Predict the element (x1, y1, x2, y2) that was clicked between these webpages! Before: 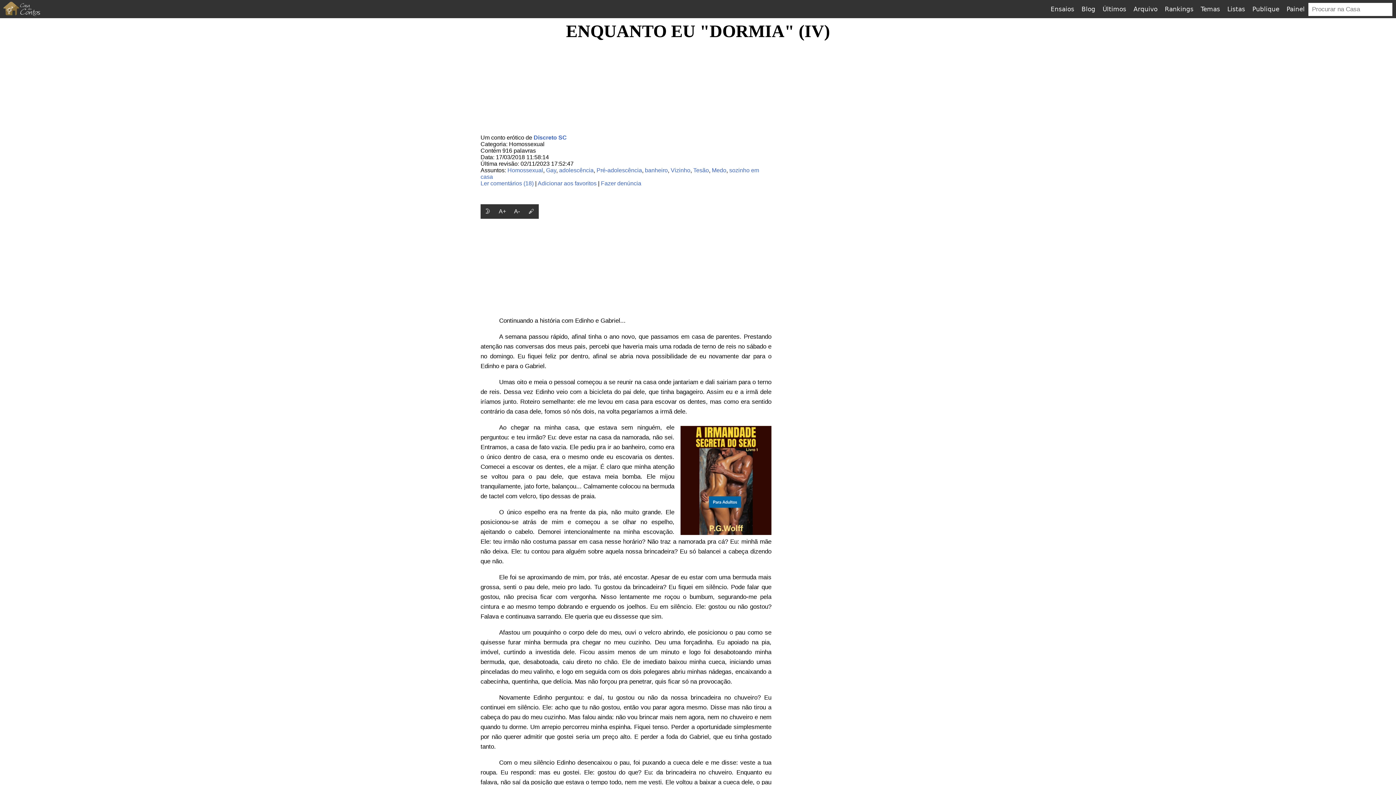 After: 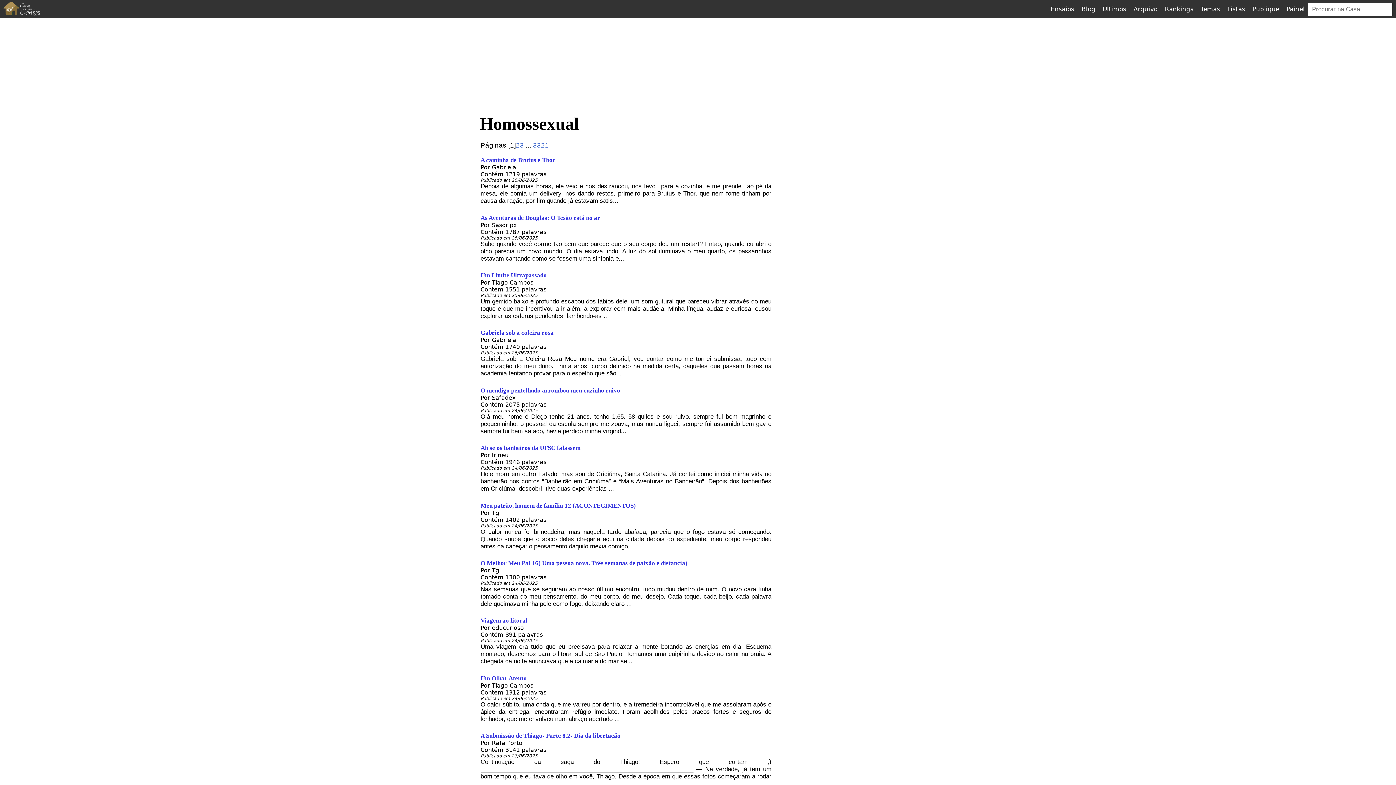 Action: bbox: (507, 167, 543, 173) label: Homossexual